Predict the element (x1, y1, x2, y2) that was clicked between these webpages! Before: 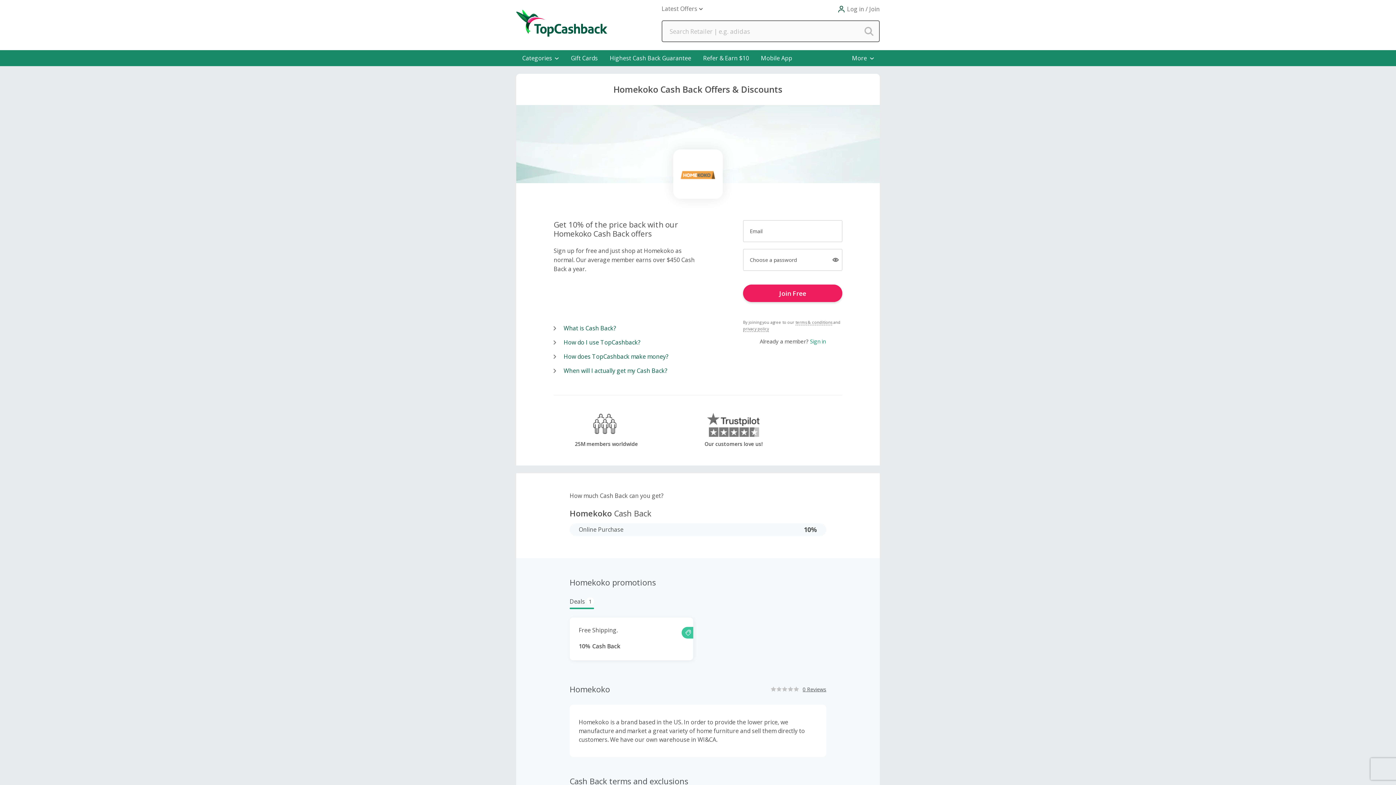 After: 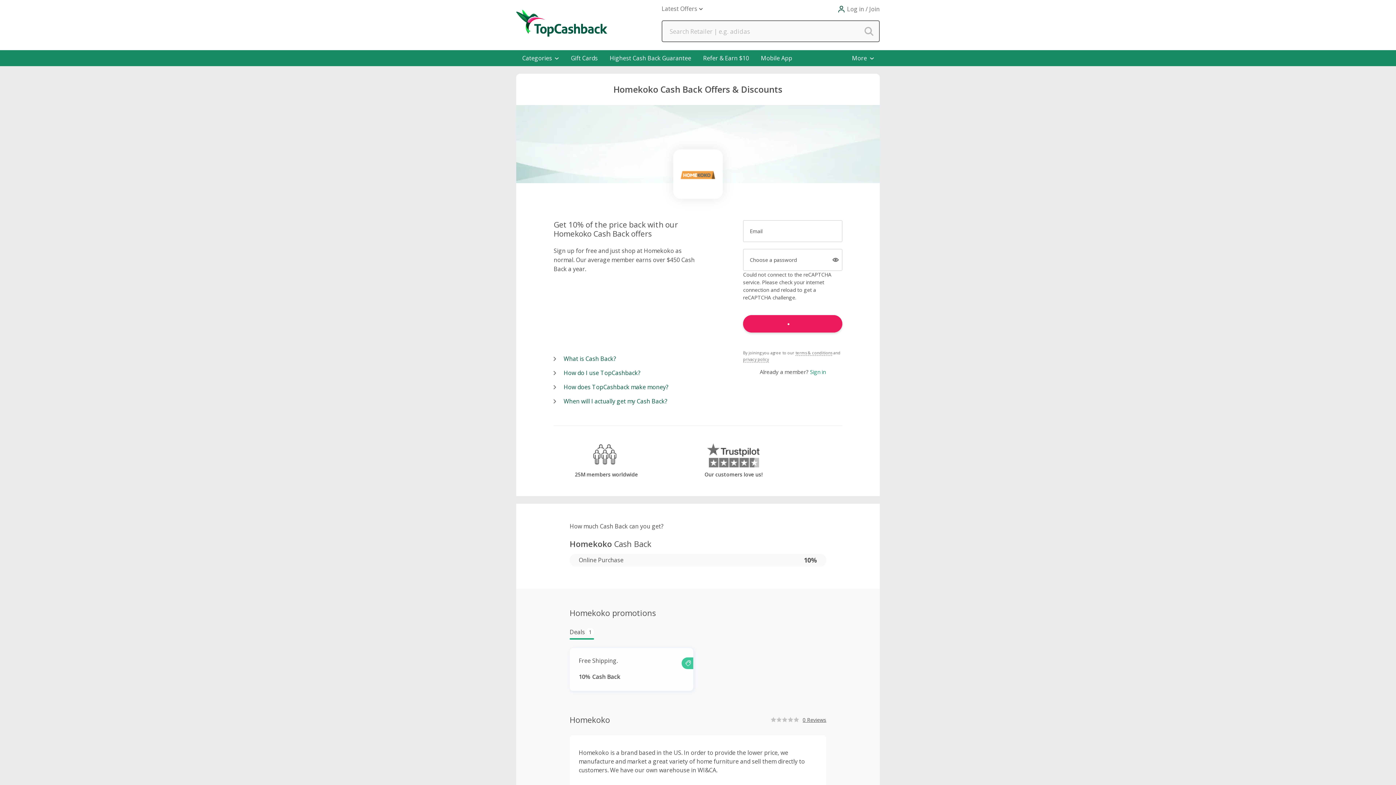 Action: bbox: (743, 284, 842, 302) label: Join Free